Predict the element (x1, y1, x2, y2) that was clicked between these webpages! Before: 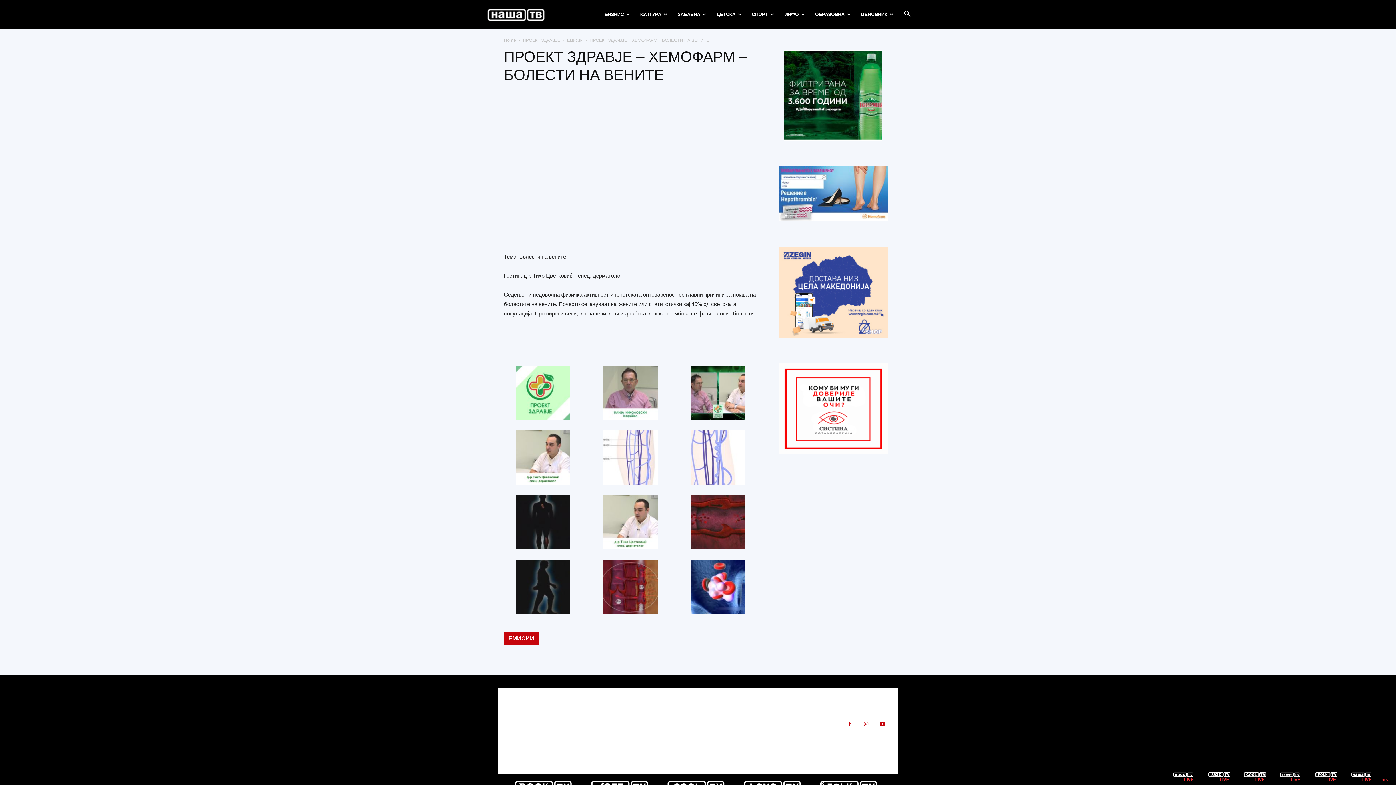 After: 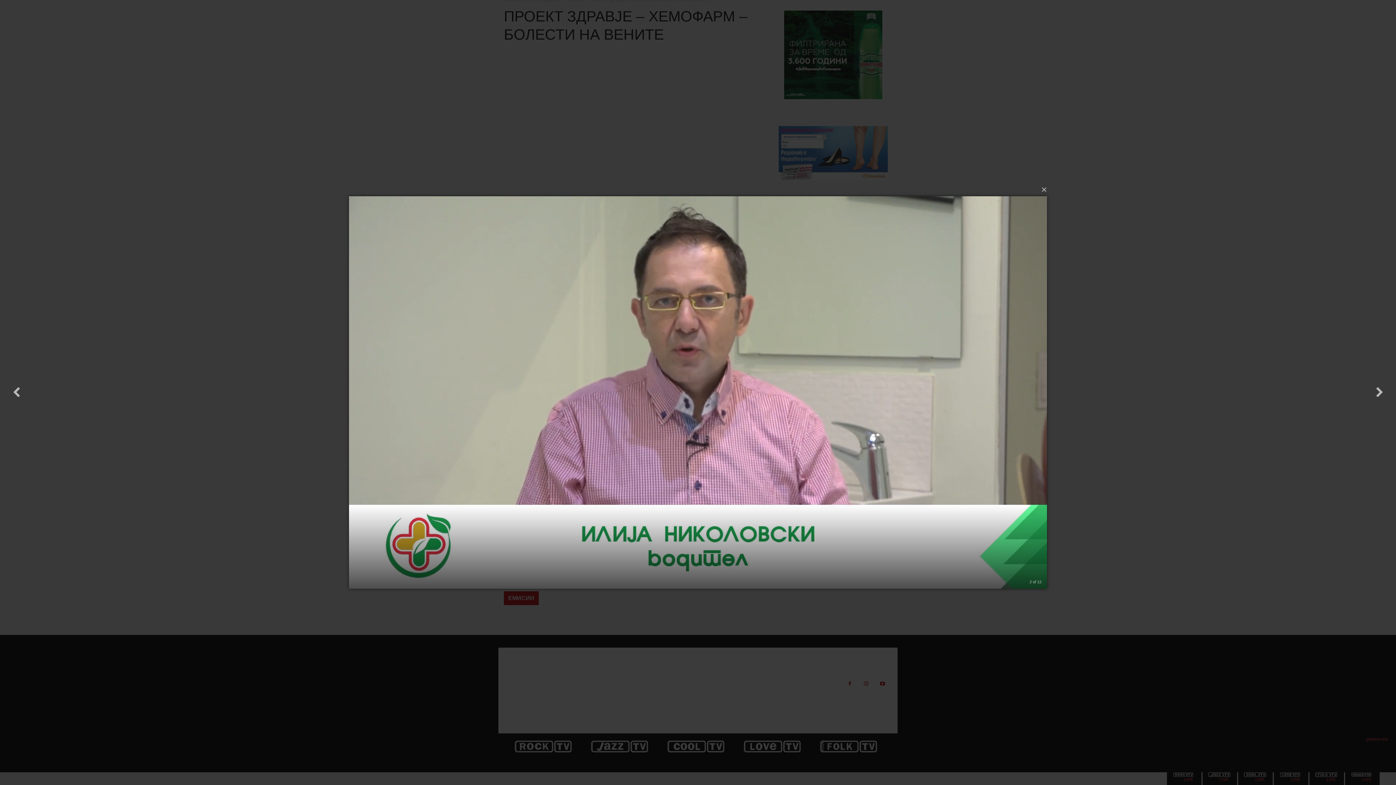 Action: bbox: (603, 415, 657, 421)